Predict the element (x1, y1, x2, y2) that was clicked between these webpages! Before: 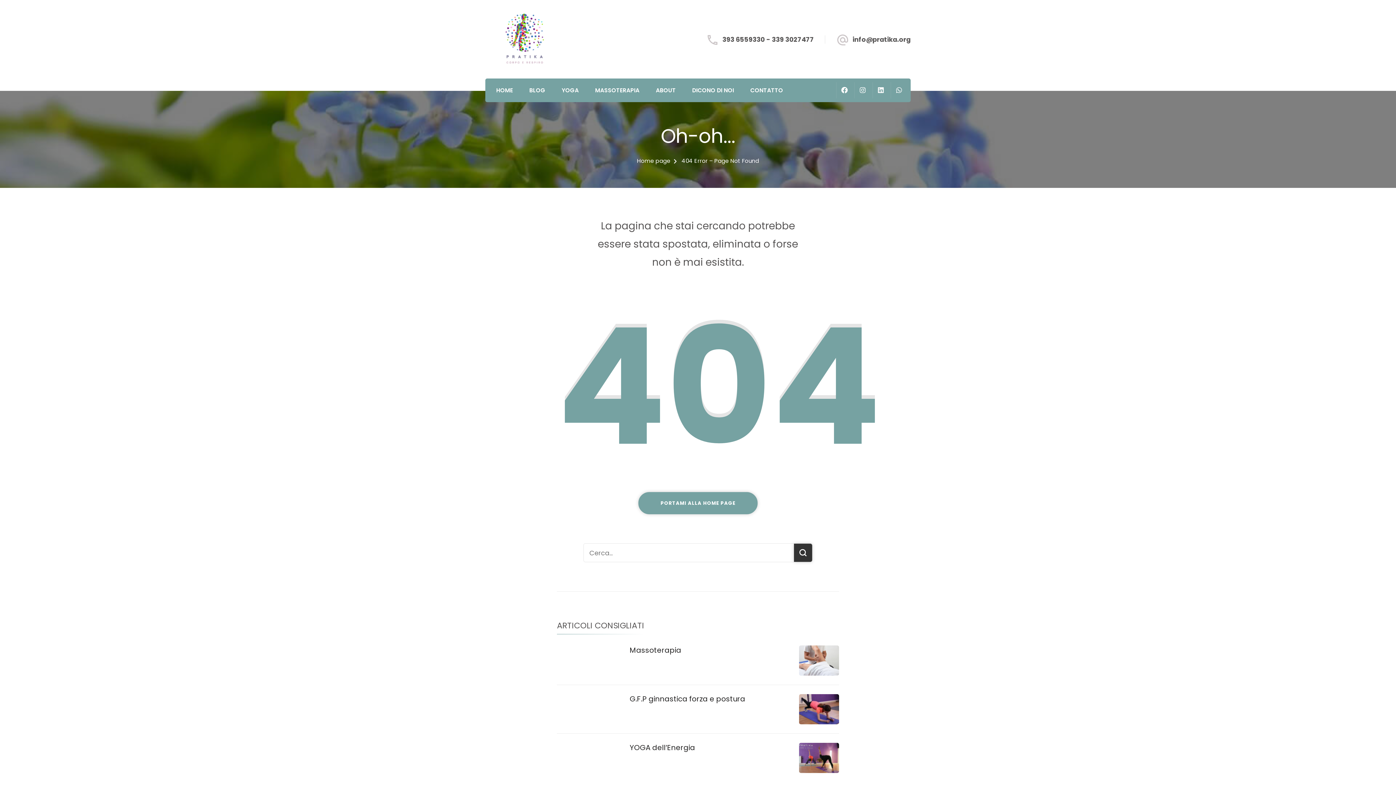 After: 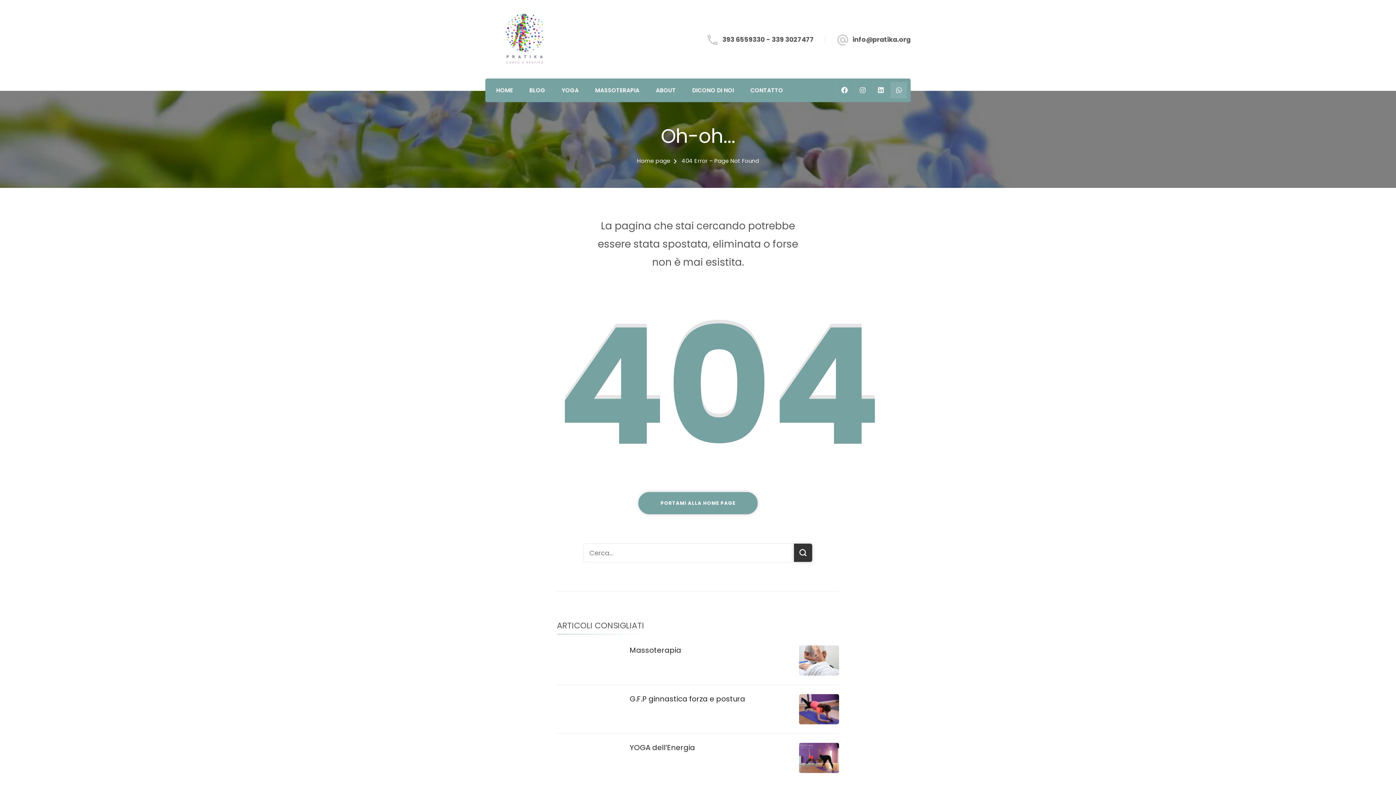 Action: bbox: (890, 82, 907, 98)